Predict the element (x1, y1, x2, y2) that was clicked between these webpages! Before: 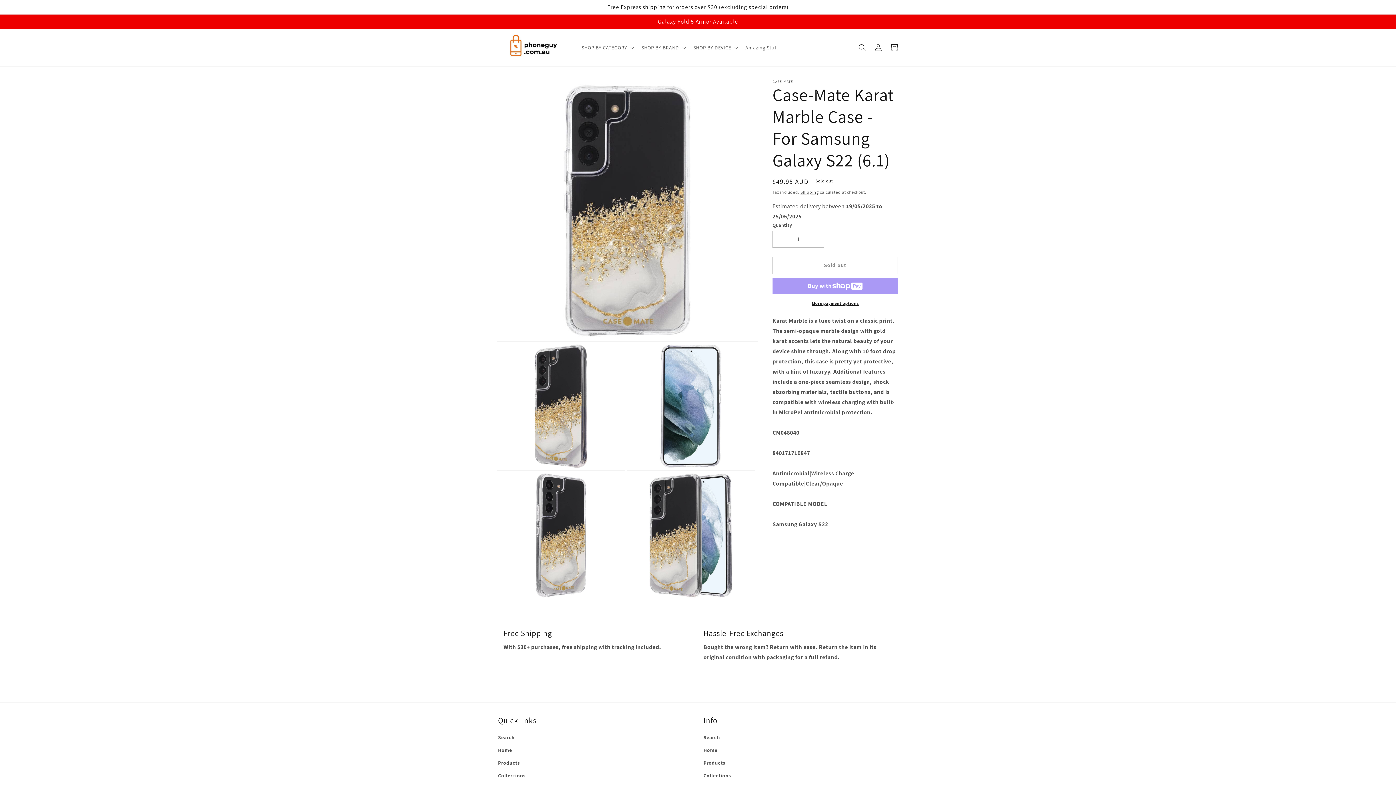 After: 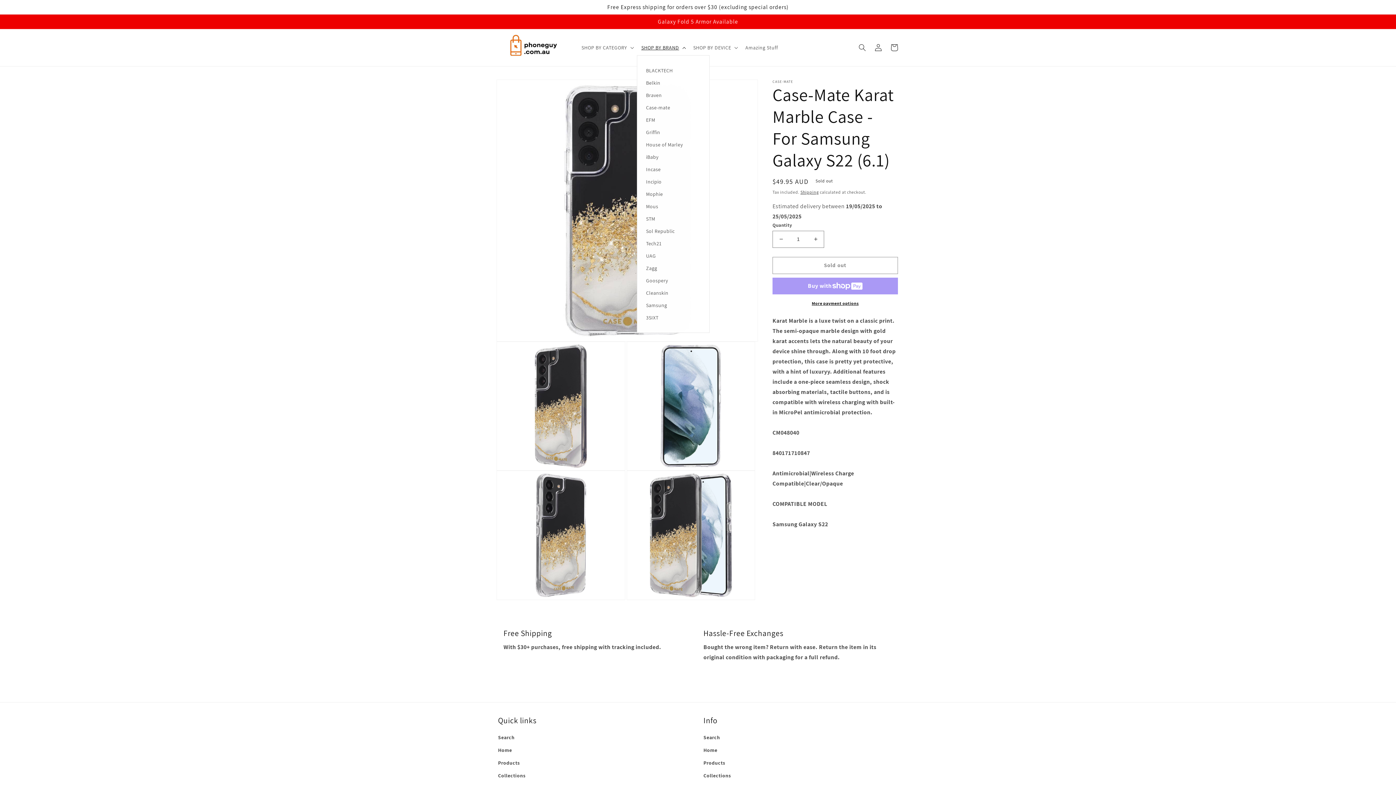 Action: bbox: (637, 39, 689, 55) label: SHOP BY BRAND